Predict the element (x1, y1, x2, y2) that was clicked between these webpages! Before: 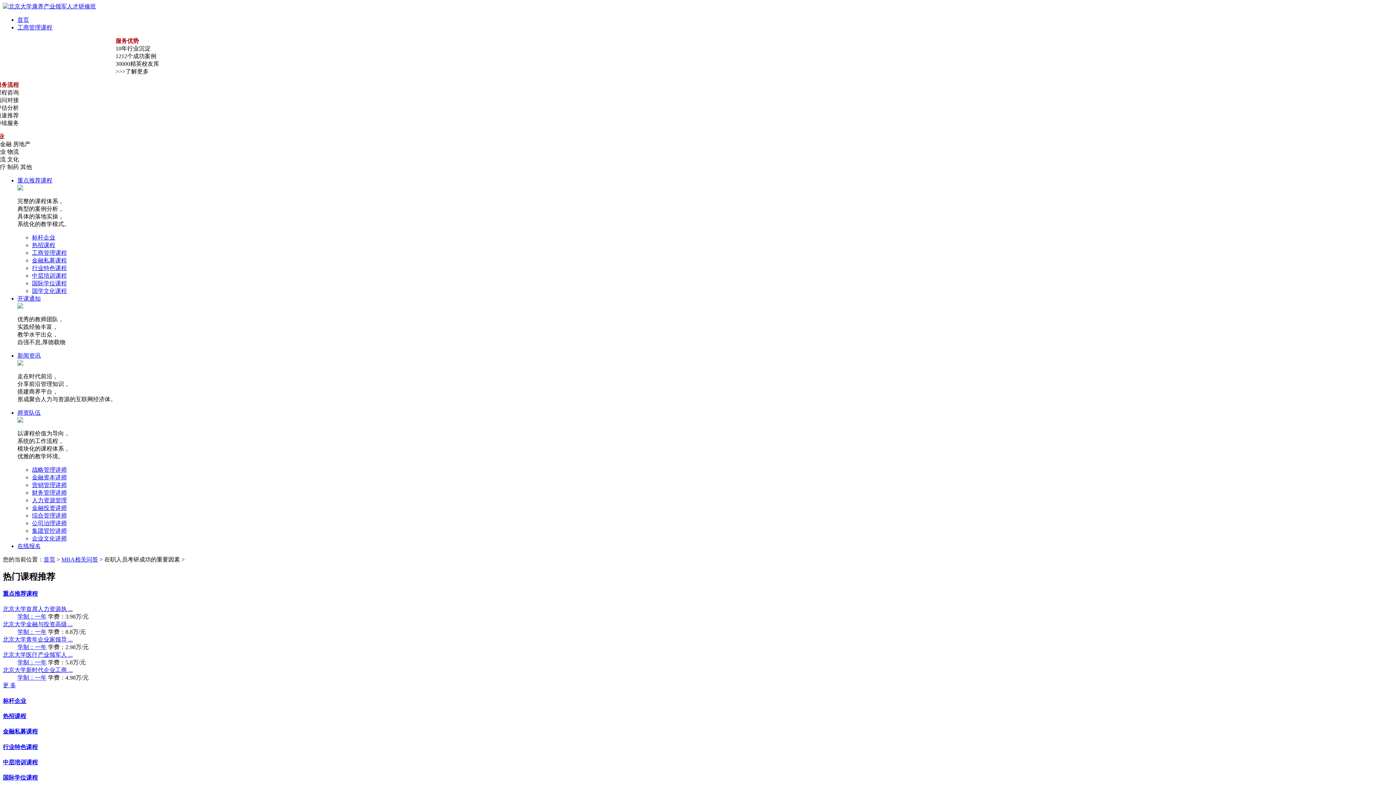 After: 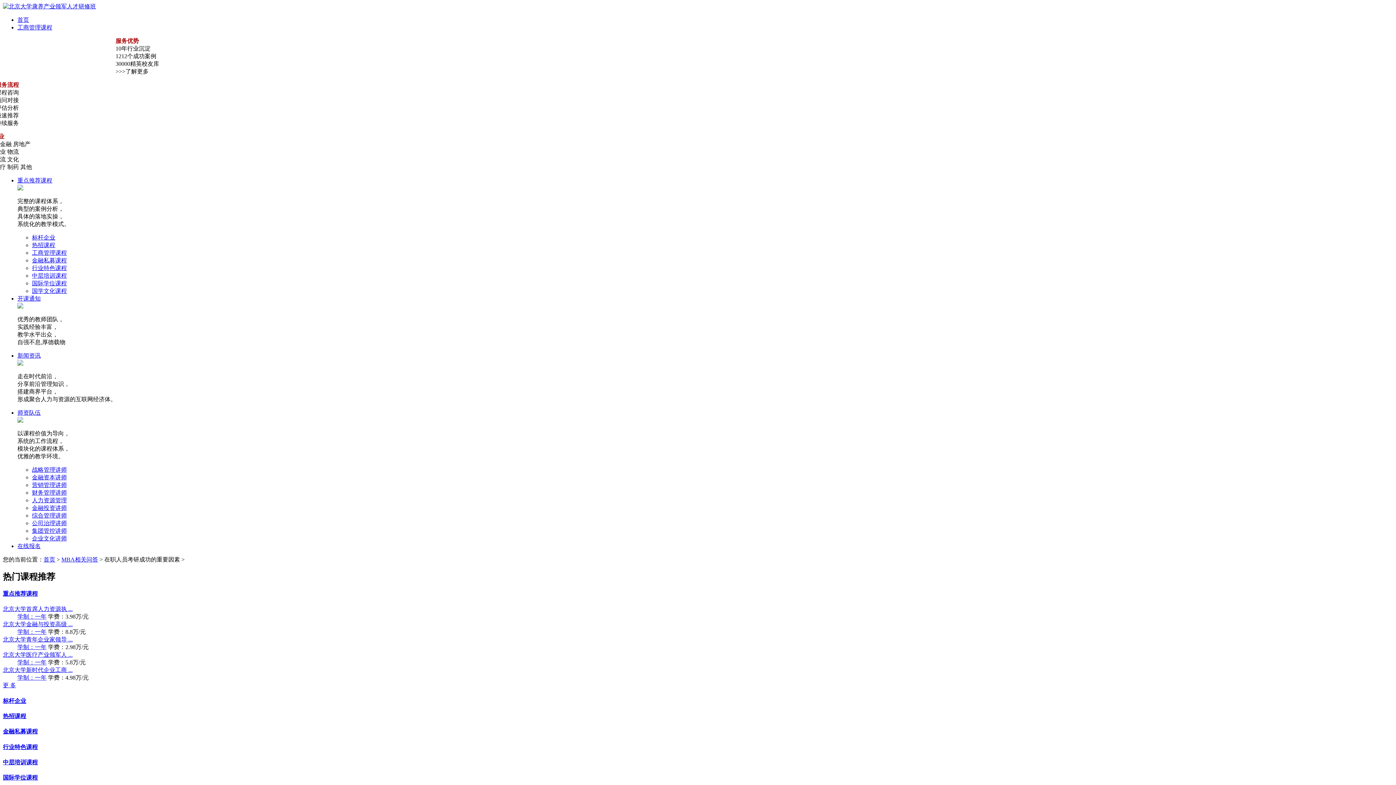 Action: label: 北京大学金融与投资高级 ... bbox: (2, 621, 72, 627)